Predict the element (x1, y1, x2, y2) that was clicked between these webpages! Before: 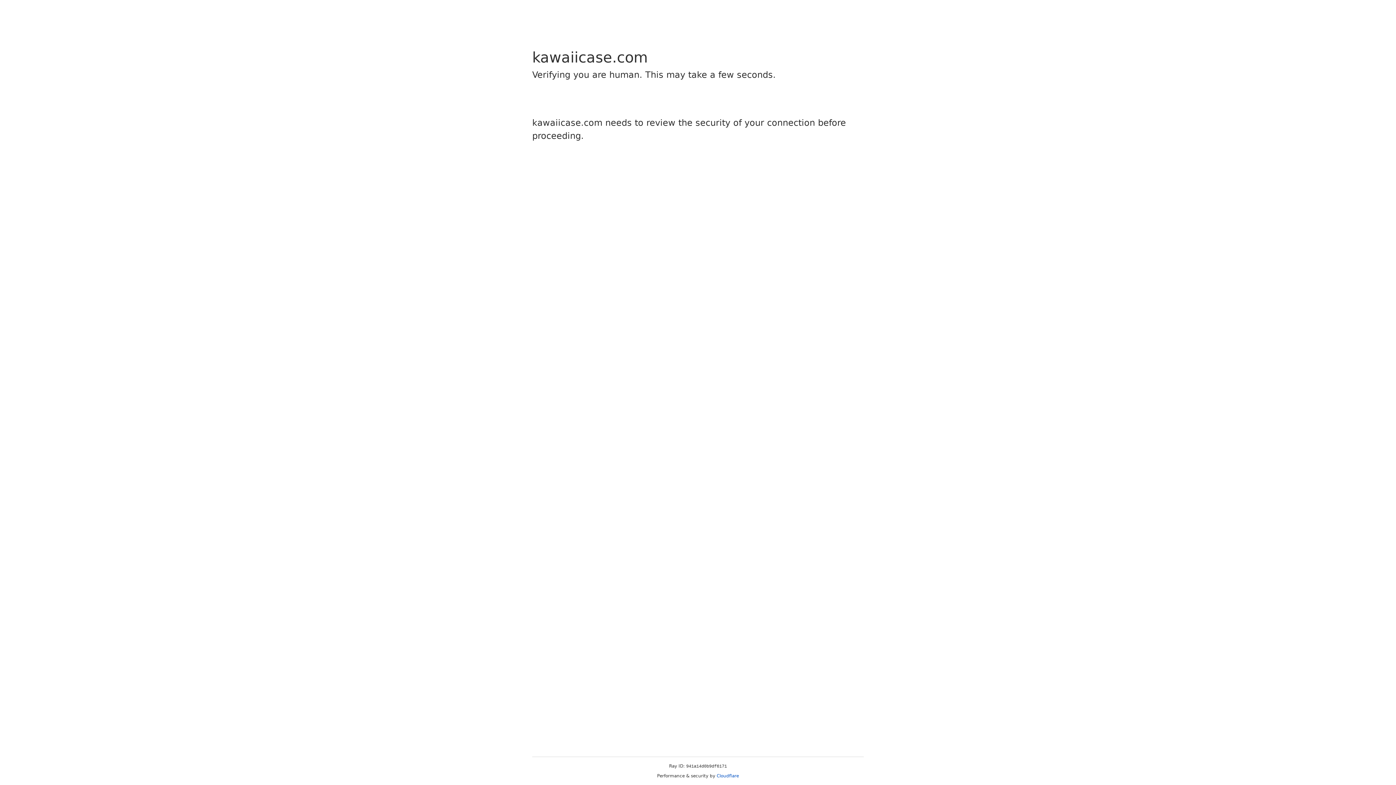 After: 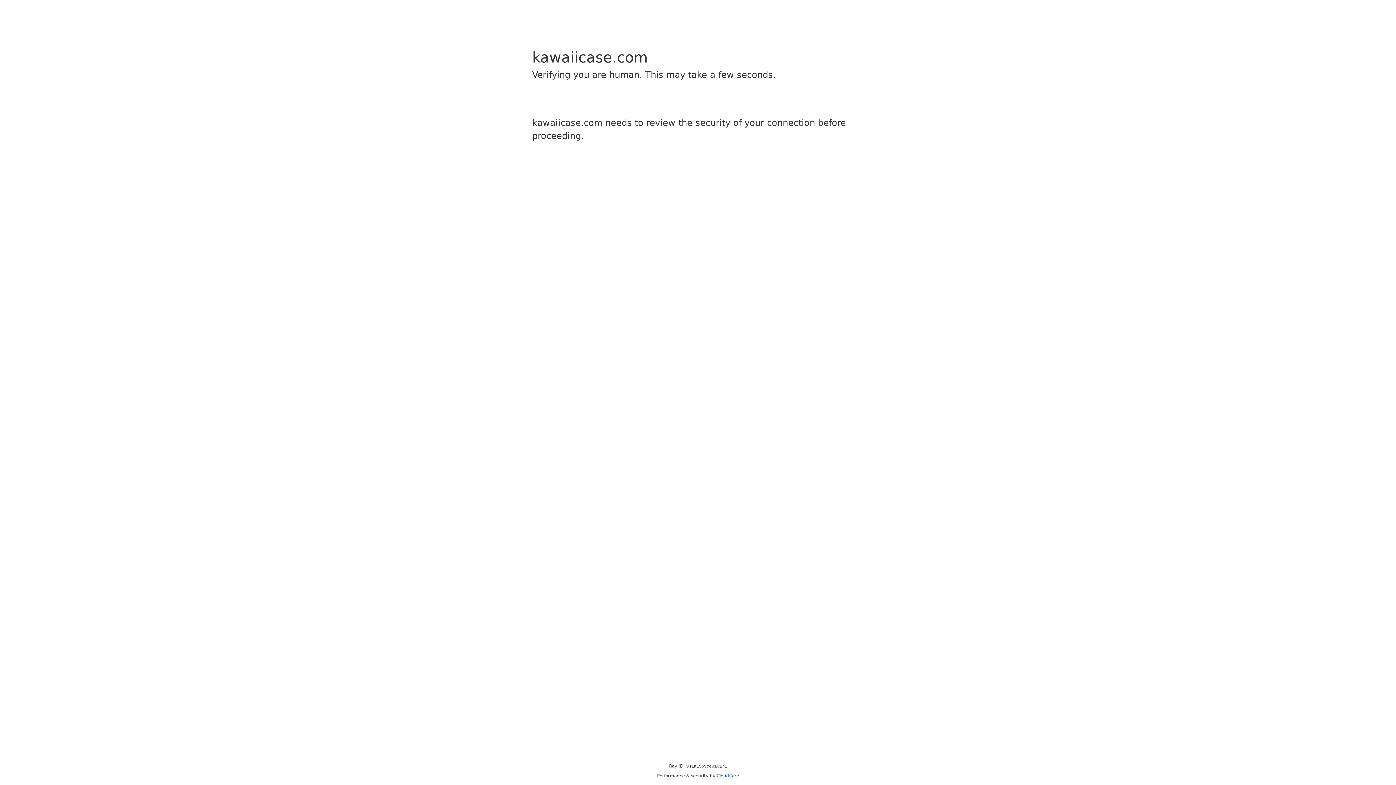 Action: bbox: (716, 773, 739, 778) label: Cloudflare